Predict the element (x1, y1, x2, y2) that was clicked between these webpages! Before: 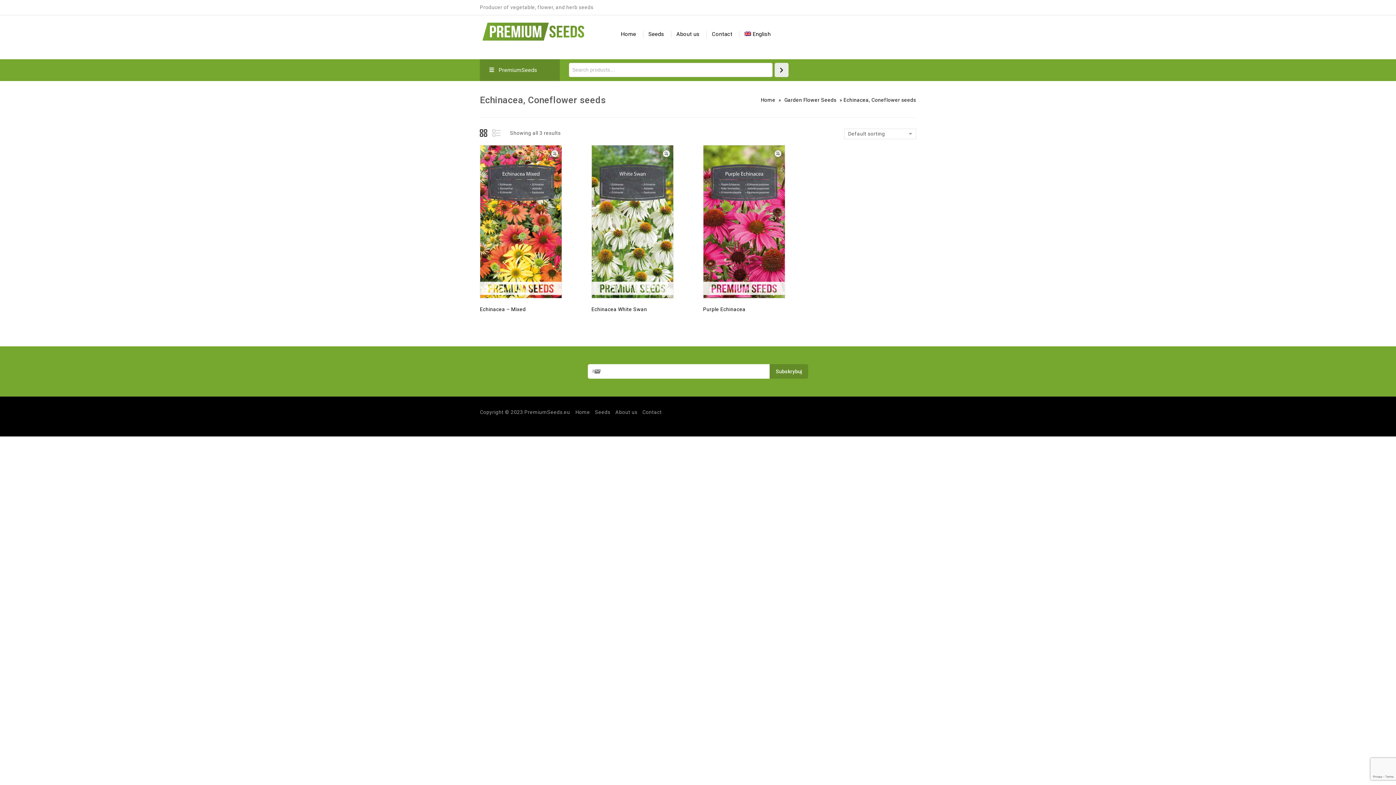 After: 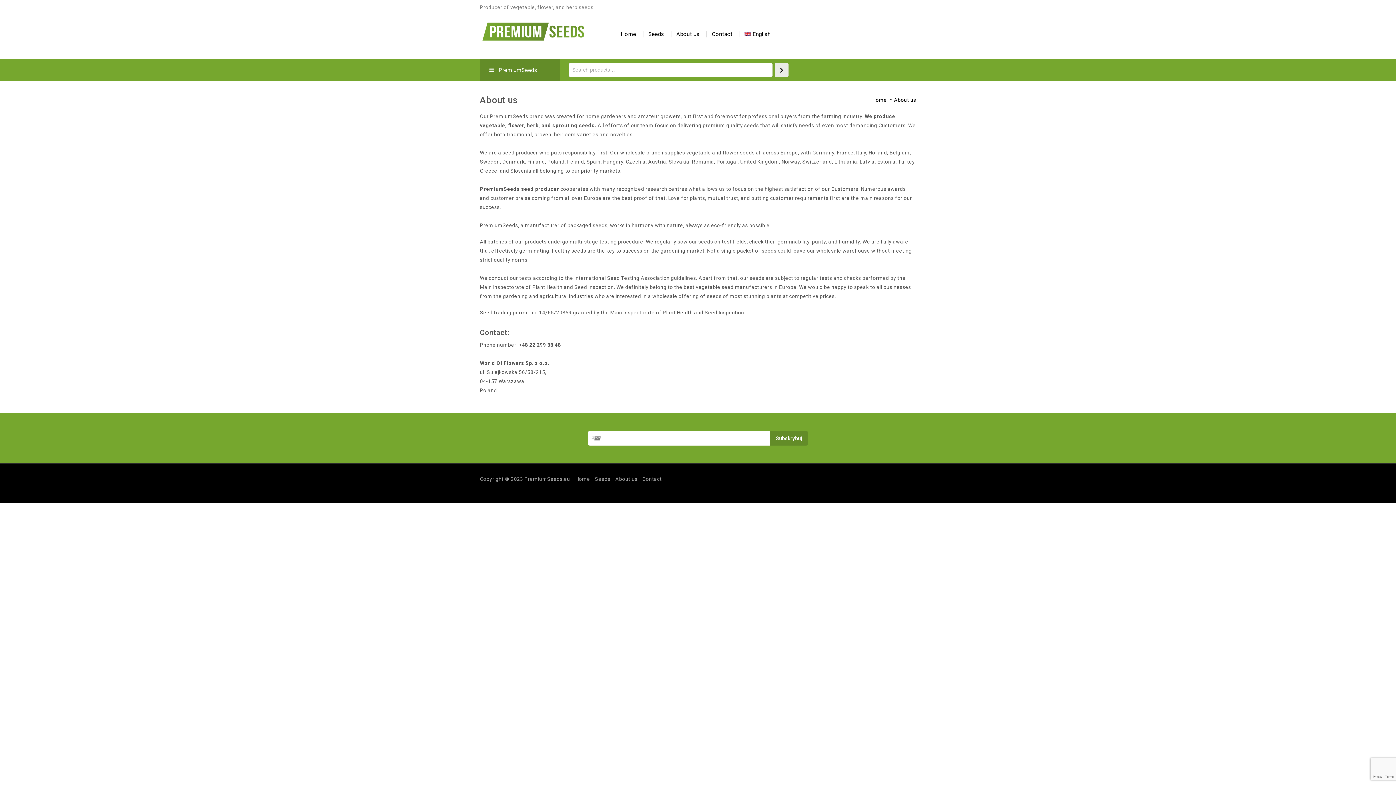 Action: bbox: (671, 24, 705, 43) label: About us